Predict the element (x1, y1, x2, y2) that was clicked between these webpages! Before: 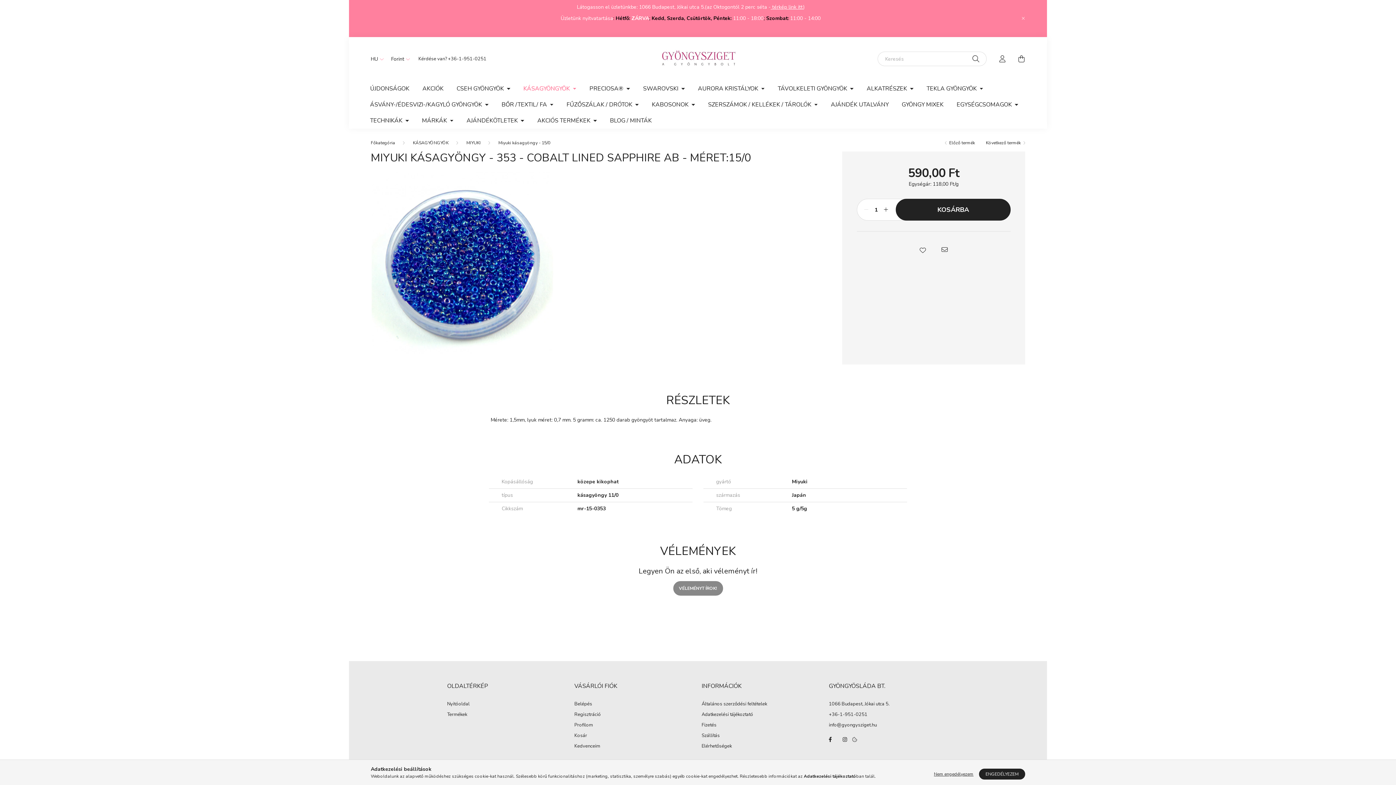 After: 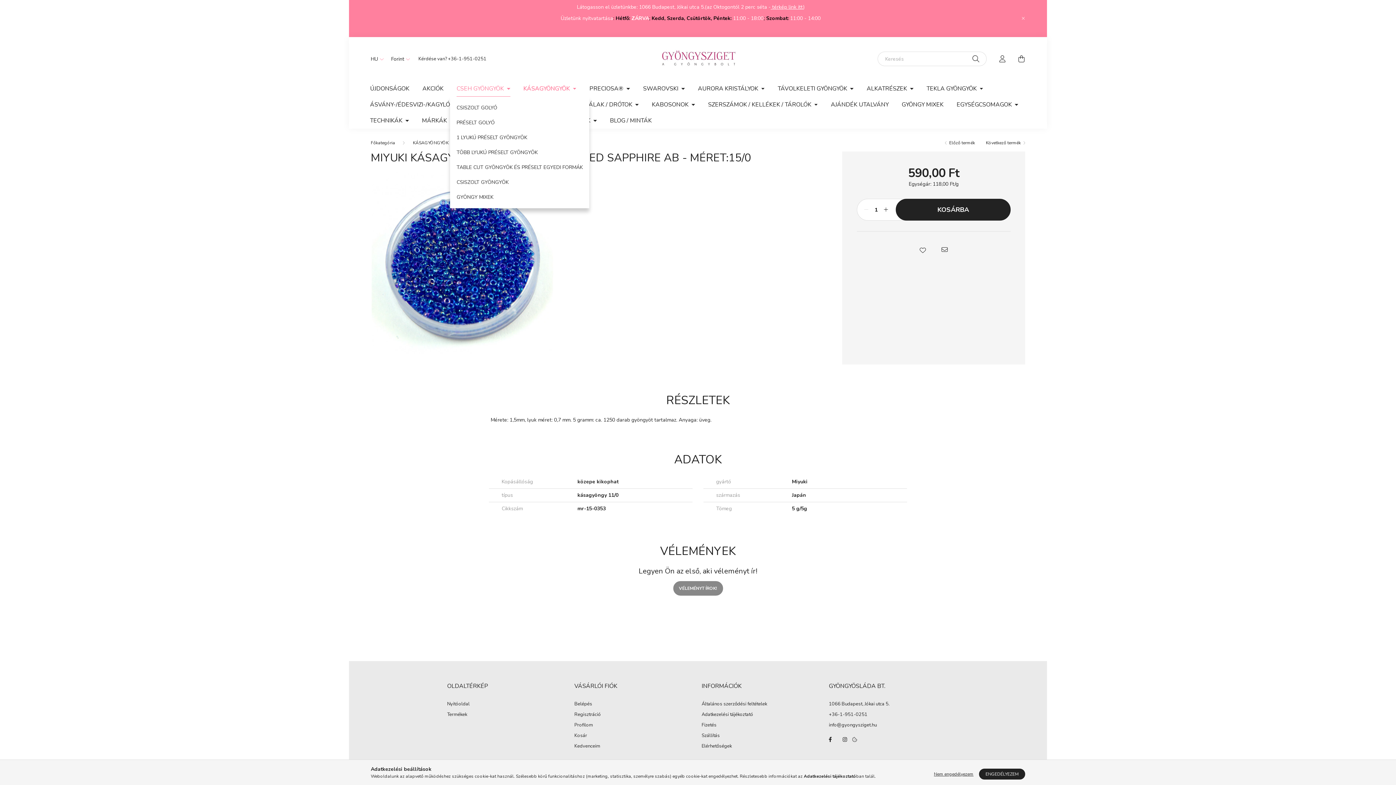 Action: label: CSEH GYÖNGYÖK  bbox: (450, 80, 516, 96)